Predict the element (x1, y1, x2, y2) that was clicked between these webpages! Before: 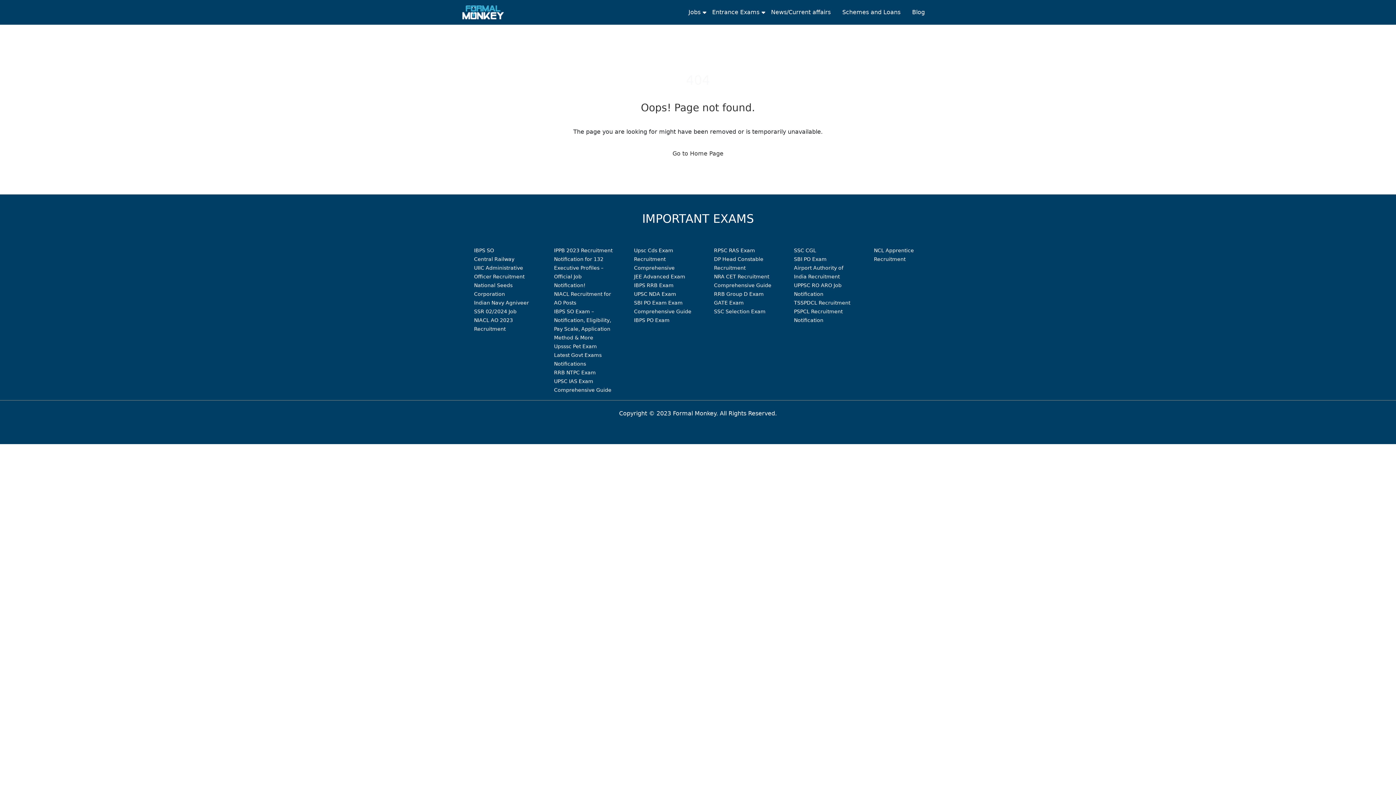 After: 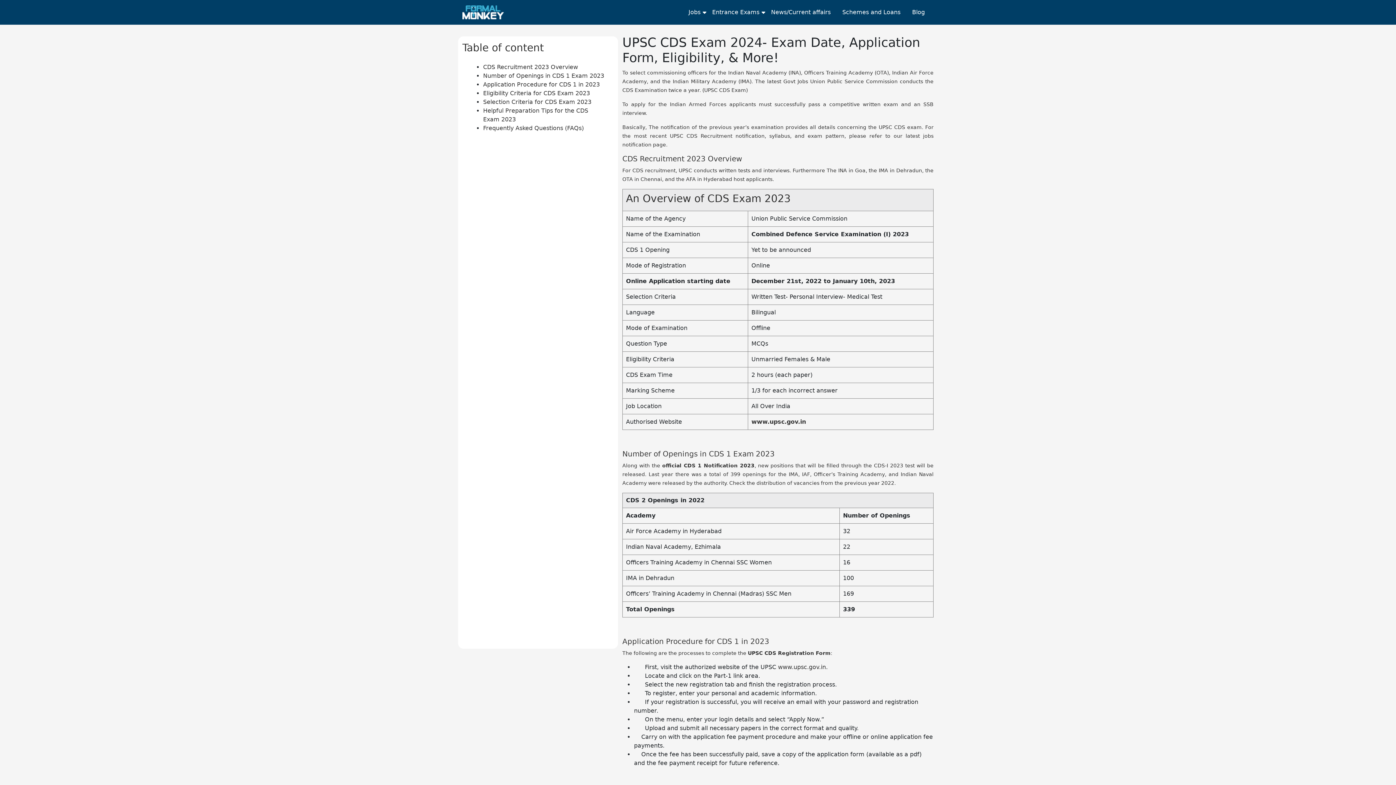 Action: label: Upsc Cds Exam Recruitment Comprehensive bbox: (634, 247, 674, 270)